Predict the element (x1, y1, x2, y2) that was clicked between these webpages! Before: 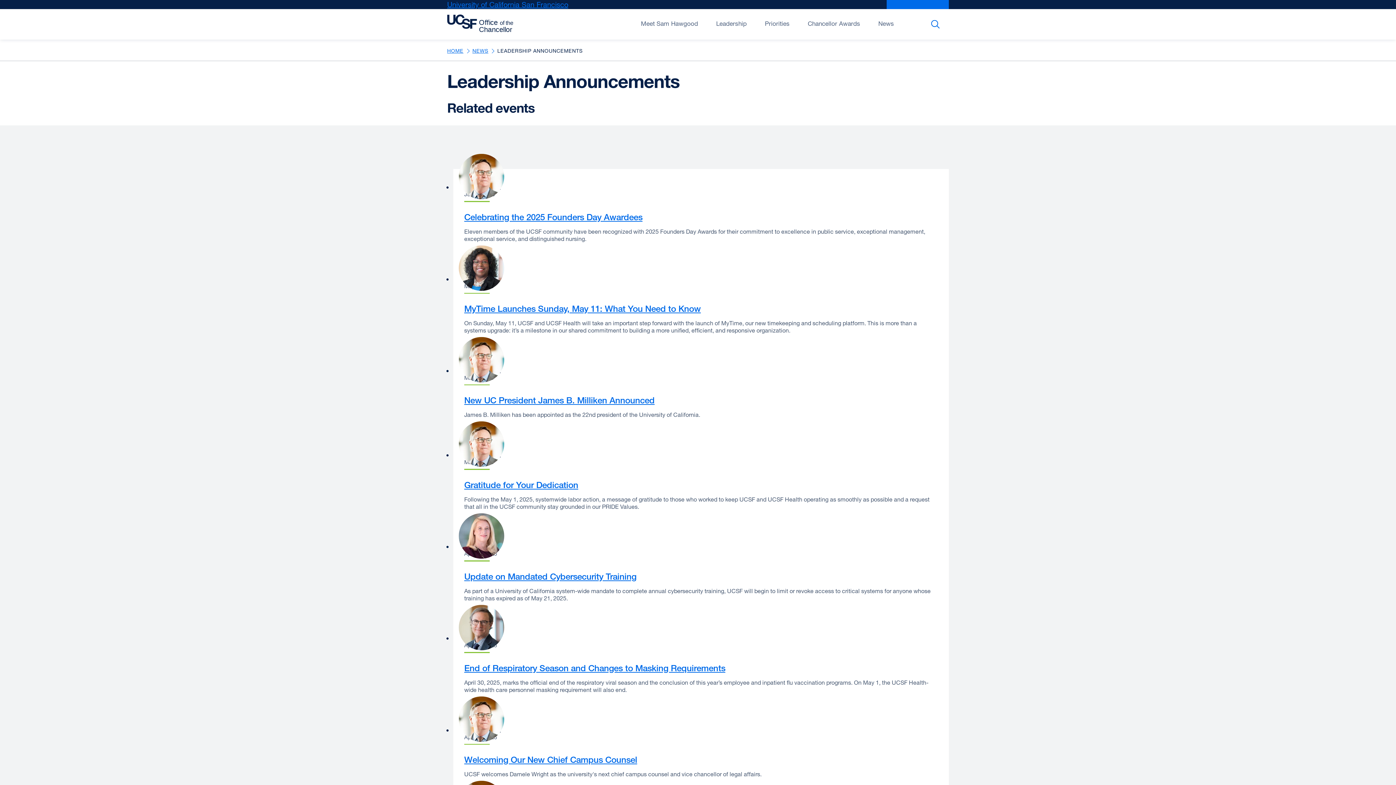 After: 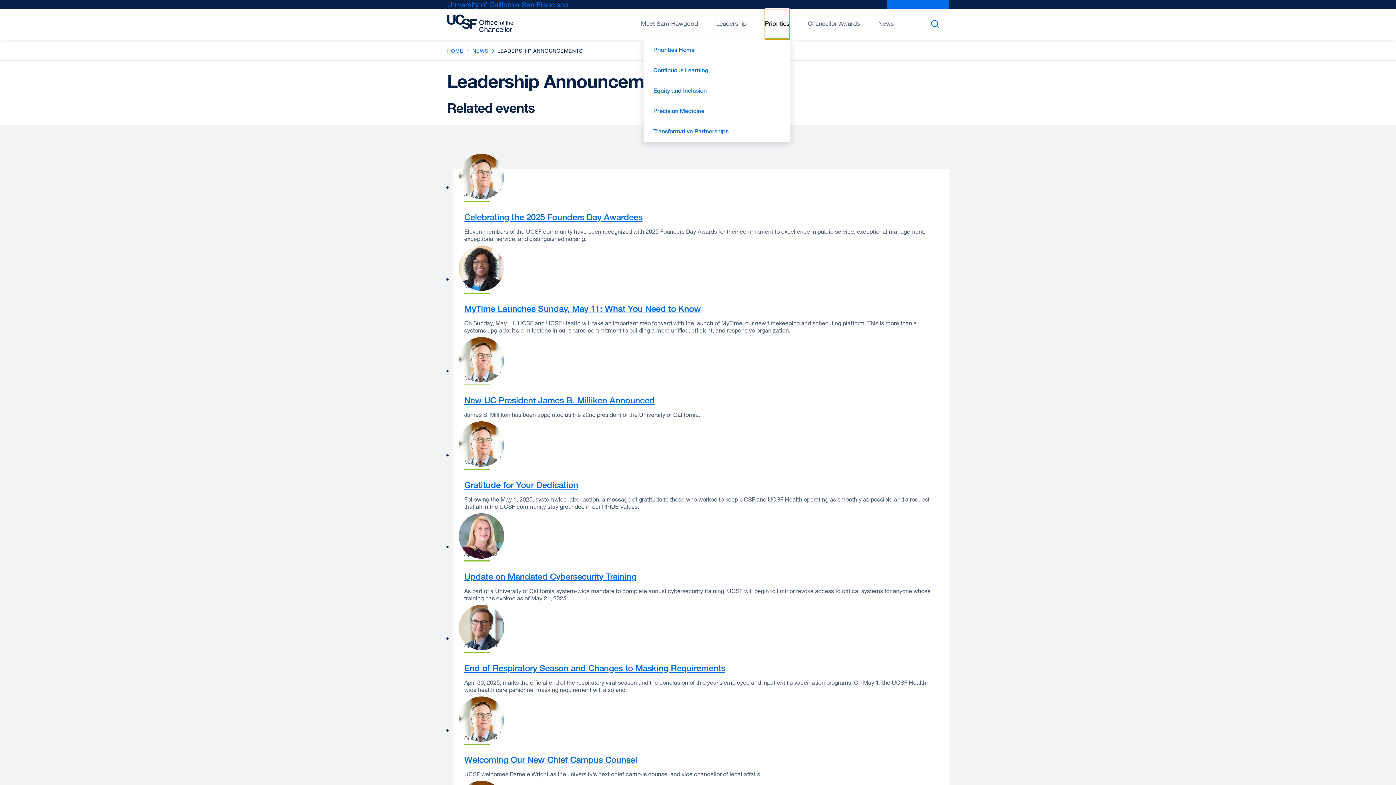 Action: bbox: (765, 9, 789, 39) label: Open/Close Priorities submenu